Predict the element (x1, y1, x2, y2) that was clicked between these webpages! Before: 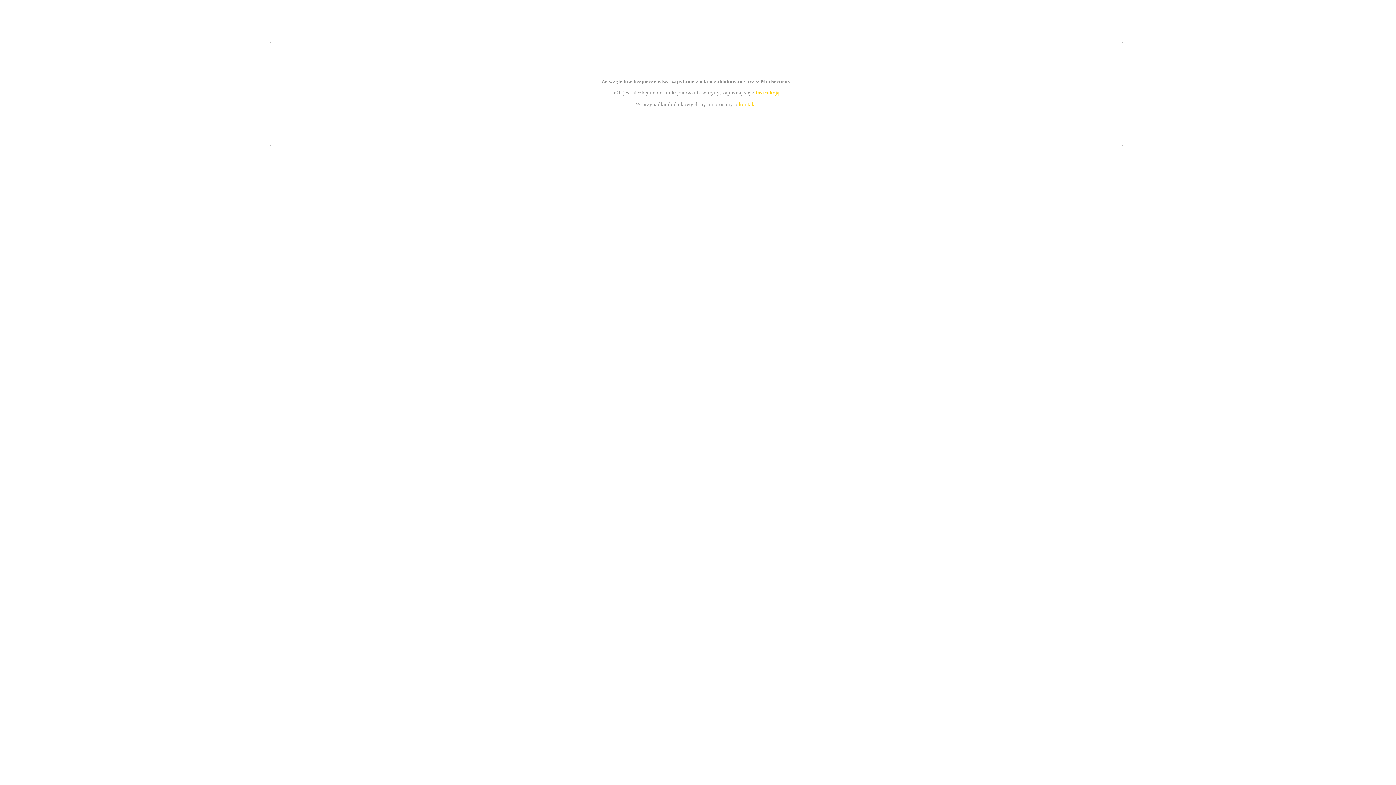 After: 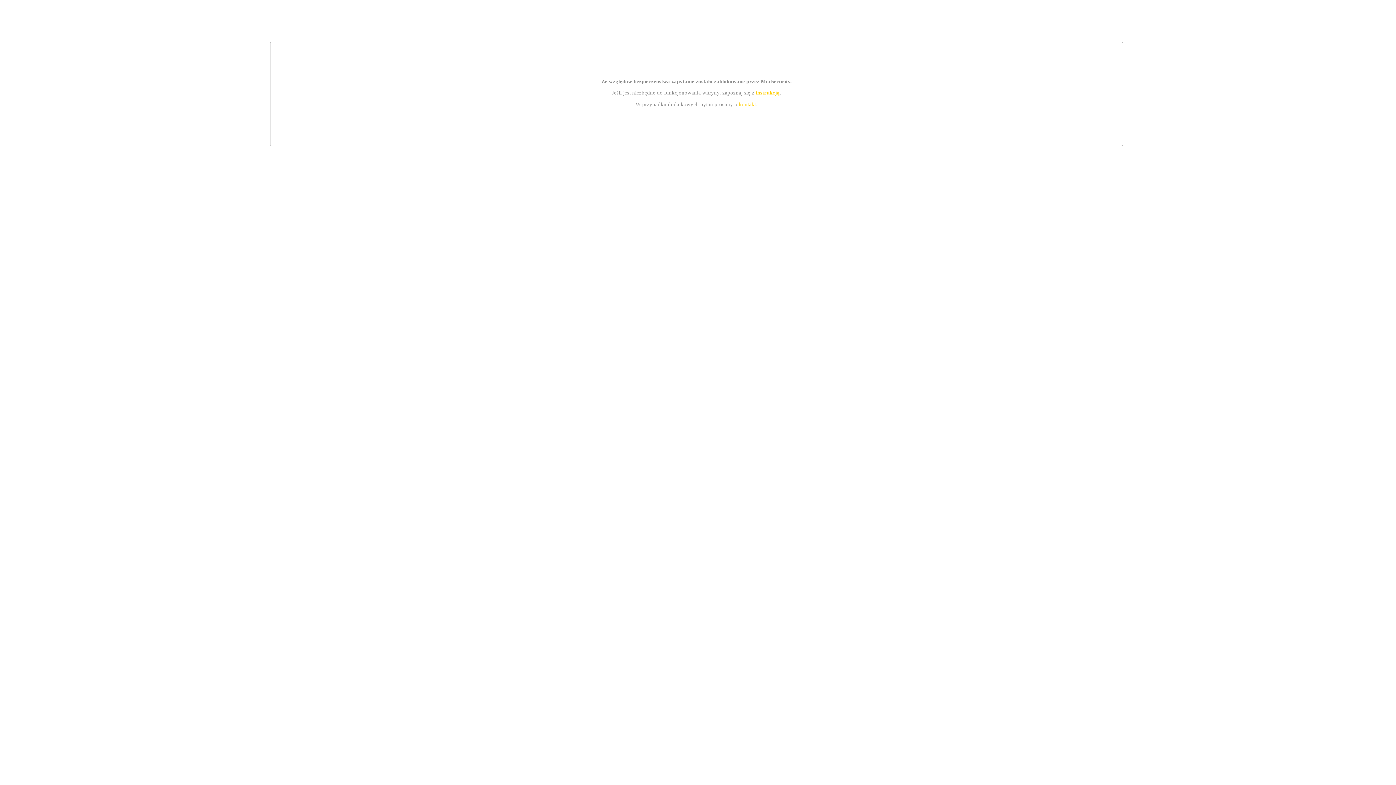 Action: bbox: (755, 89, 779, 95) label: instrukcją